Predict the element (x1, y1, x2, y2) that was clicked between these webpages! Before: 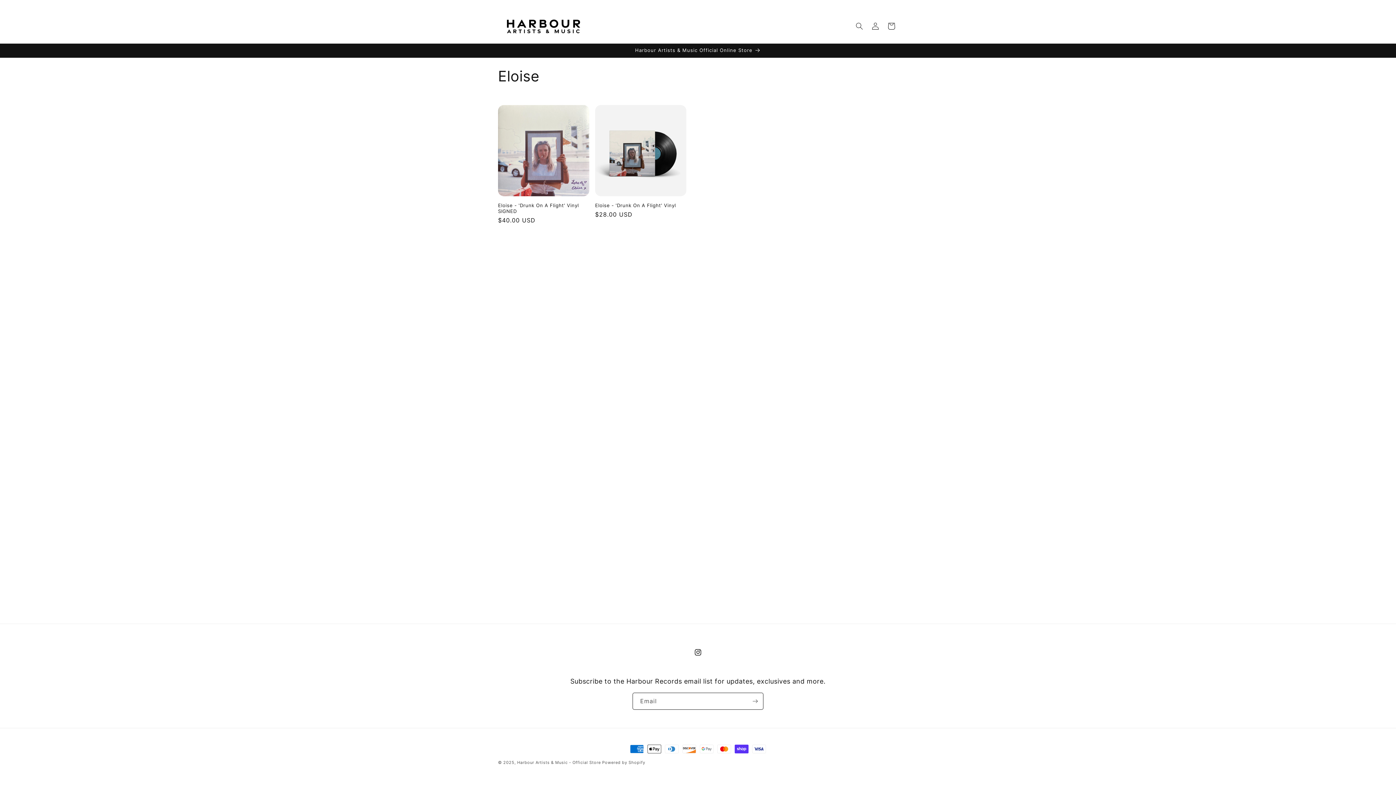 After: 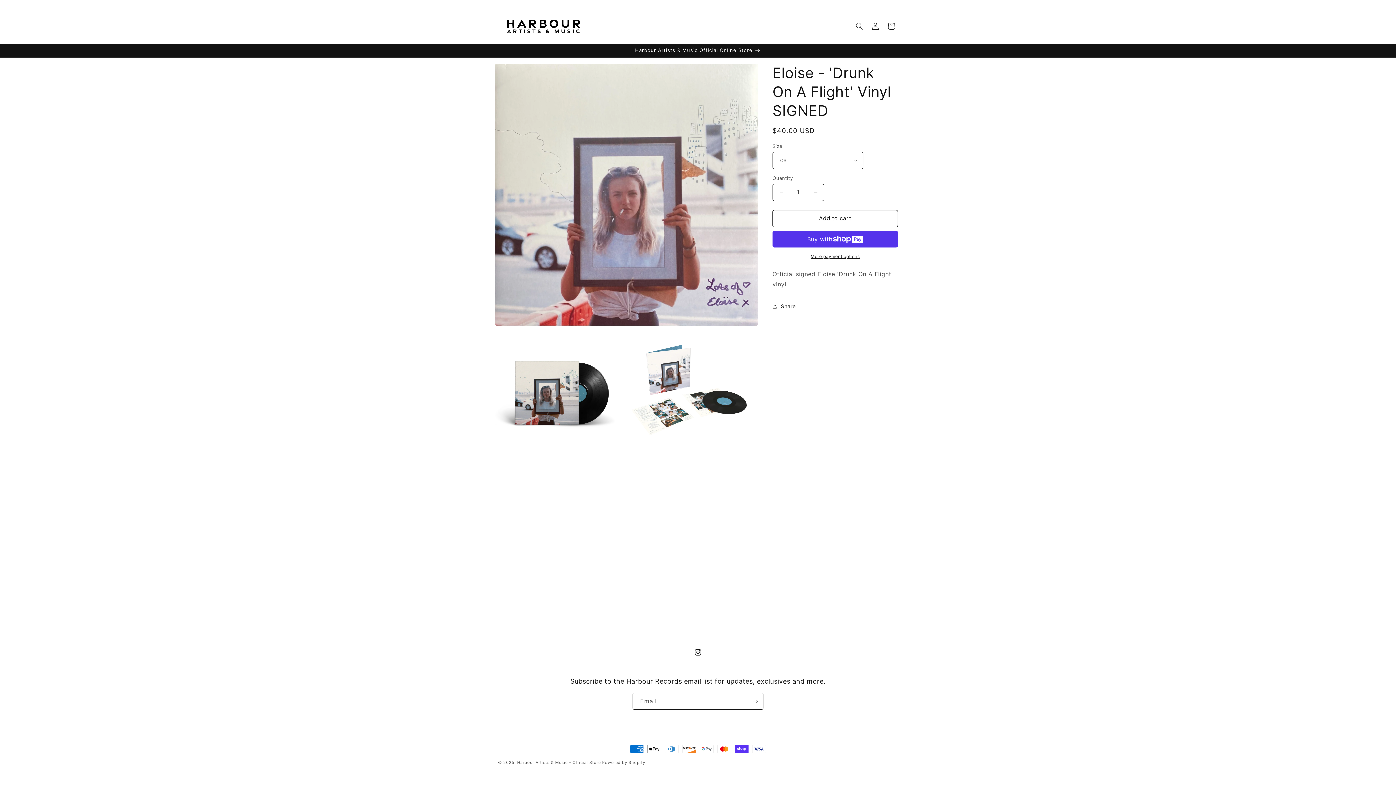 Action: label: Eloise - 'Drunk On A Flight' Vinyl SIGNED bbox: (498, 202, 589, 214)